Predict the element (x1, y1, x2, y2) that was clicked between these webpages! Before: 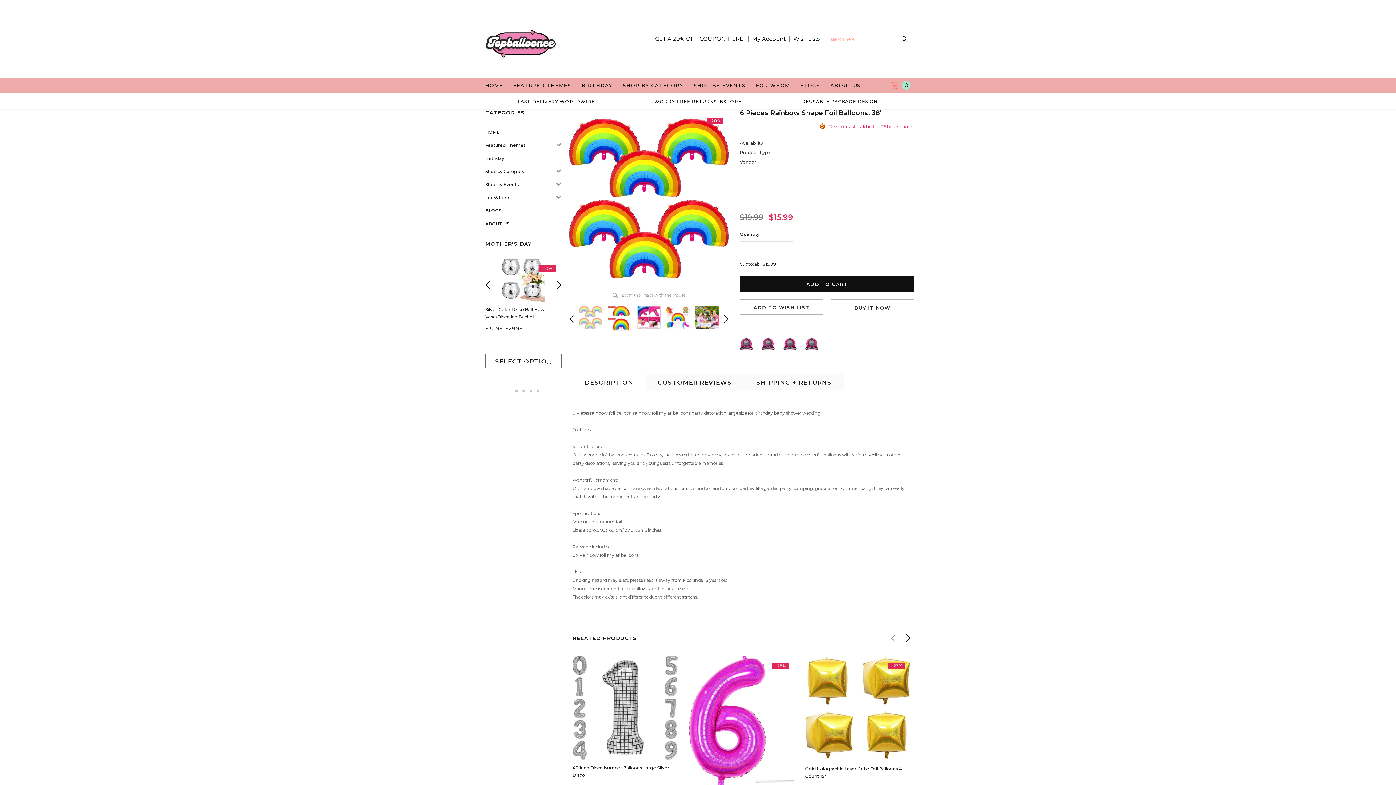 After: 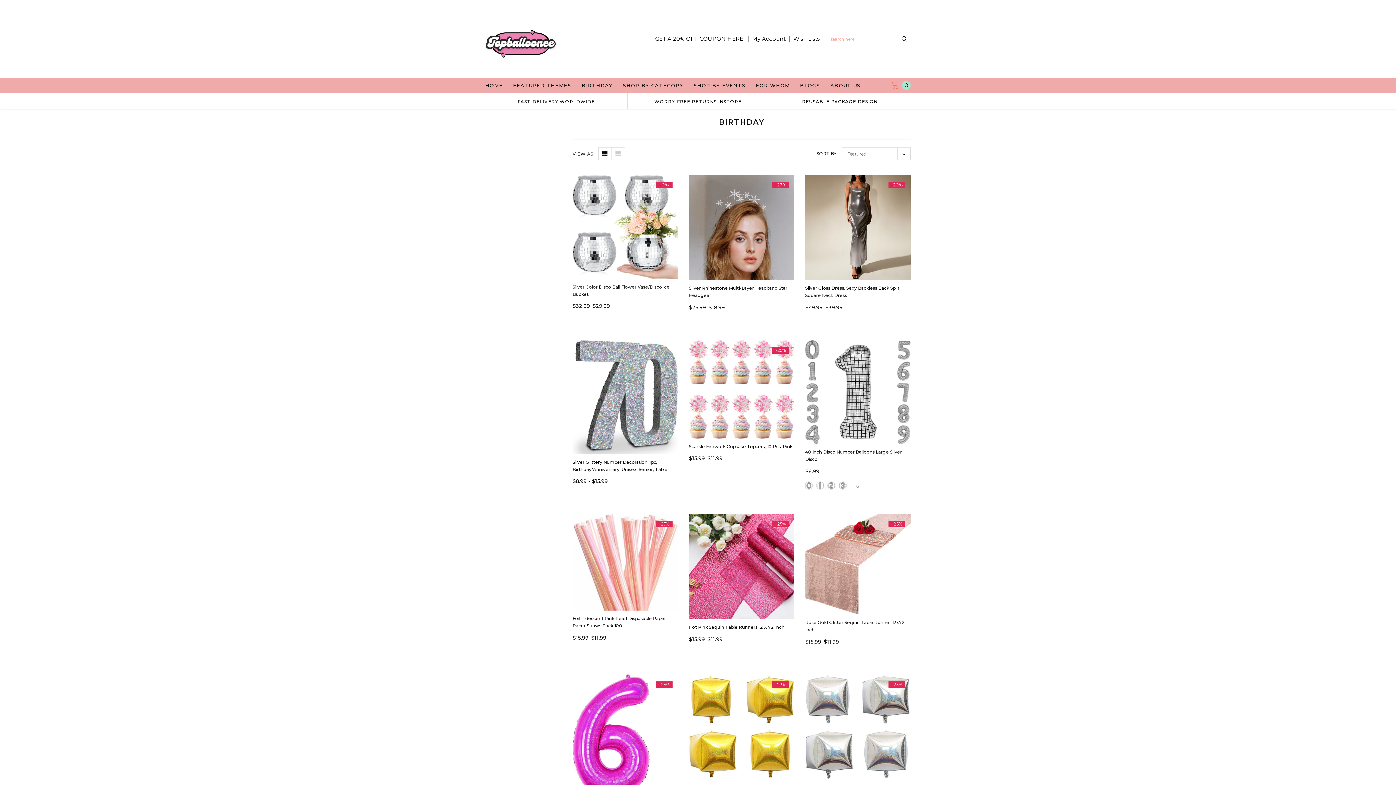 Action: bbox: (576, 77, 617, 93) label: BIRTHDAY